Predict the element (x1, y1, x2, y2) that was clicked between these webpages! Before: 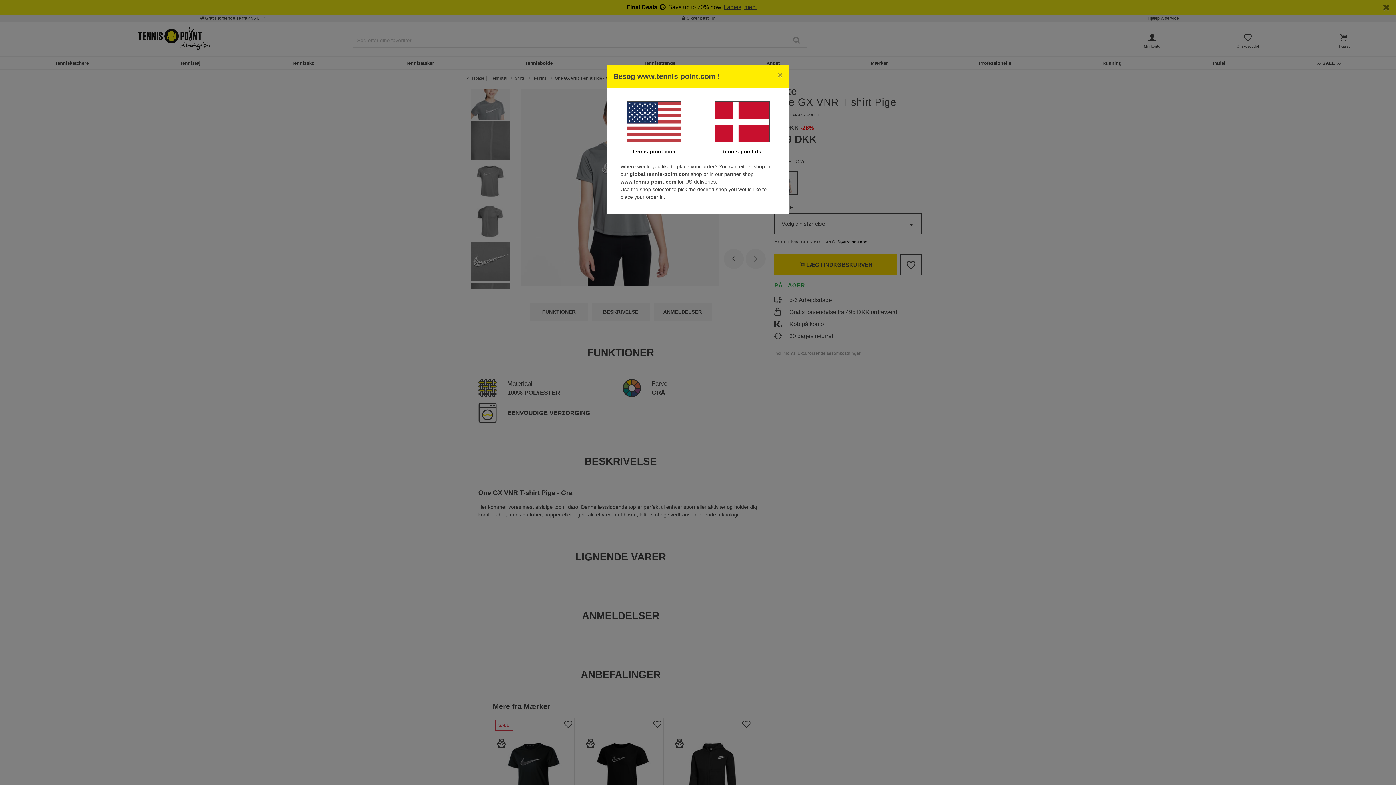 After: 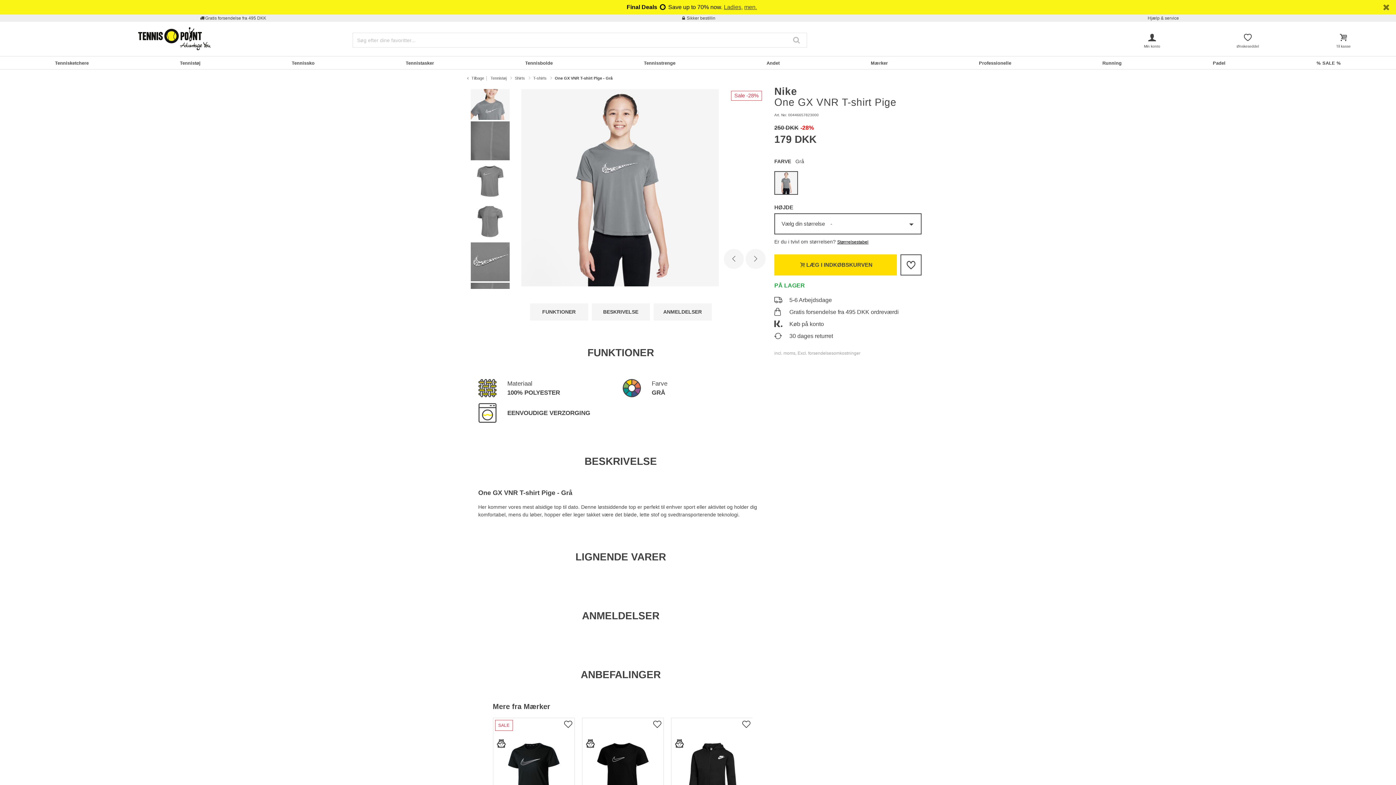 Action: bbox: (772, 65, 788, 85) label: Close